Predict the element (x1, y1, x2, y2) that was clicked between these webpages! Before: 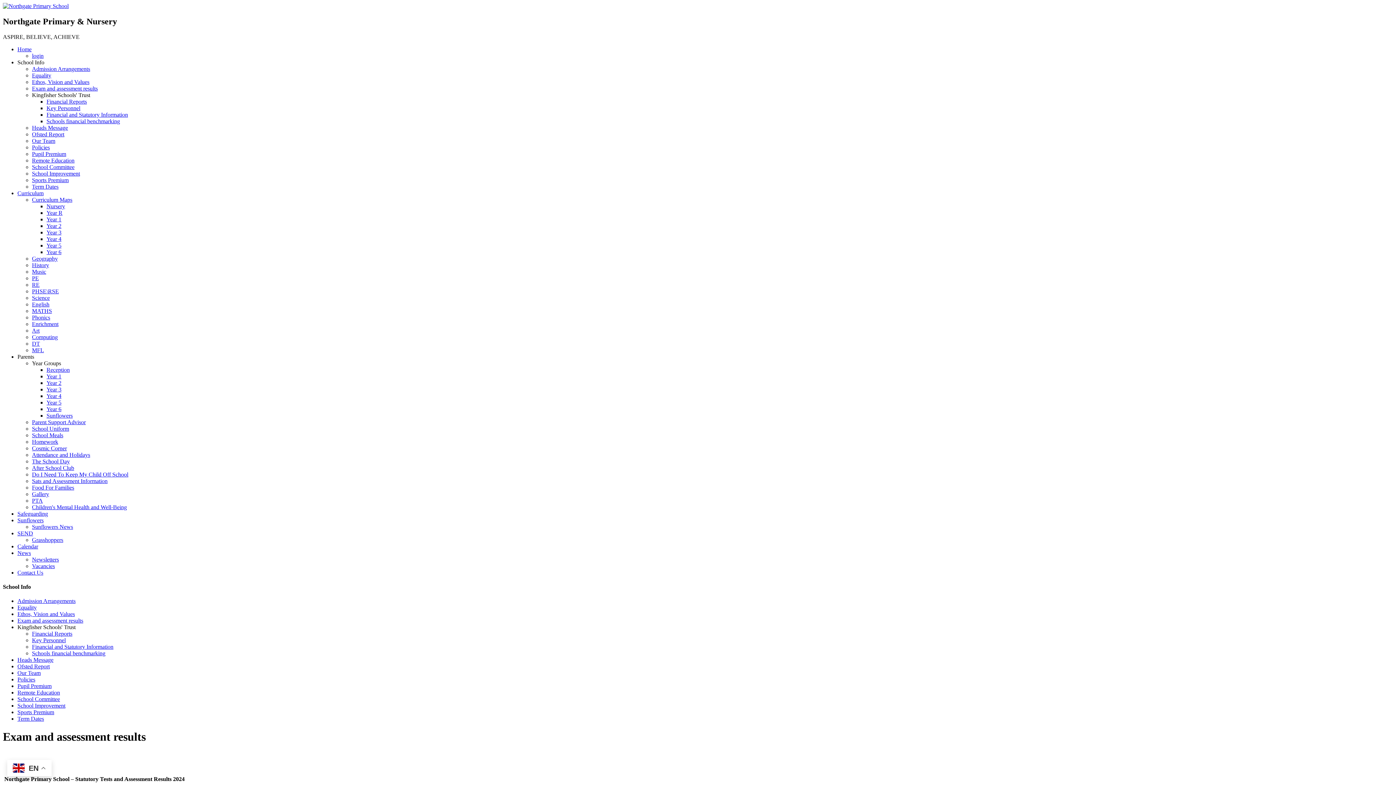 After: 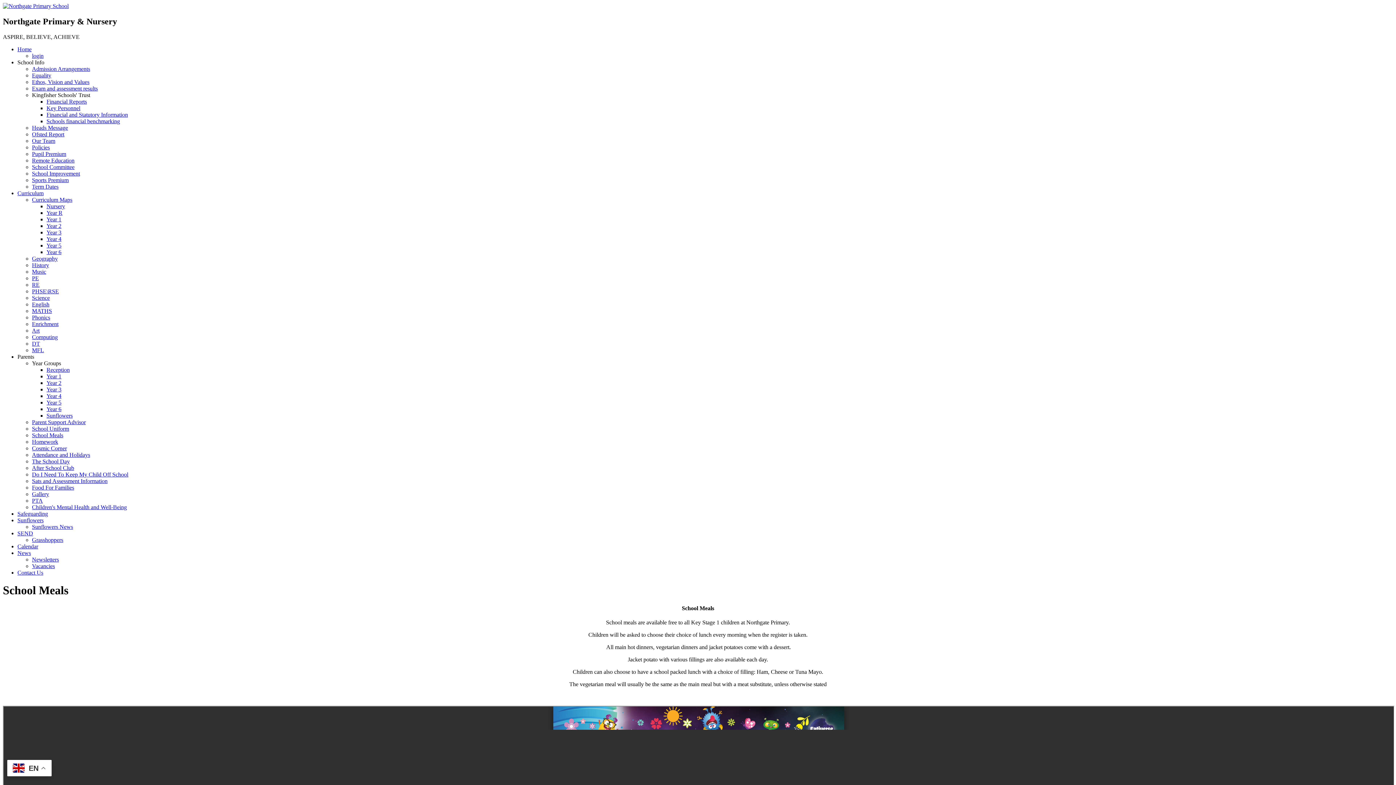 Action: label: School Meals bbox: (32, 432, 63, 438)